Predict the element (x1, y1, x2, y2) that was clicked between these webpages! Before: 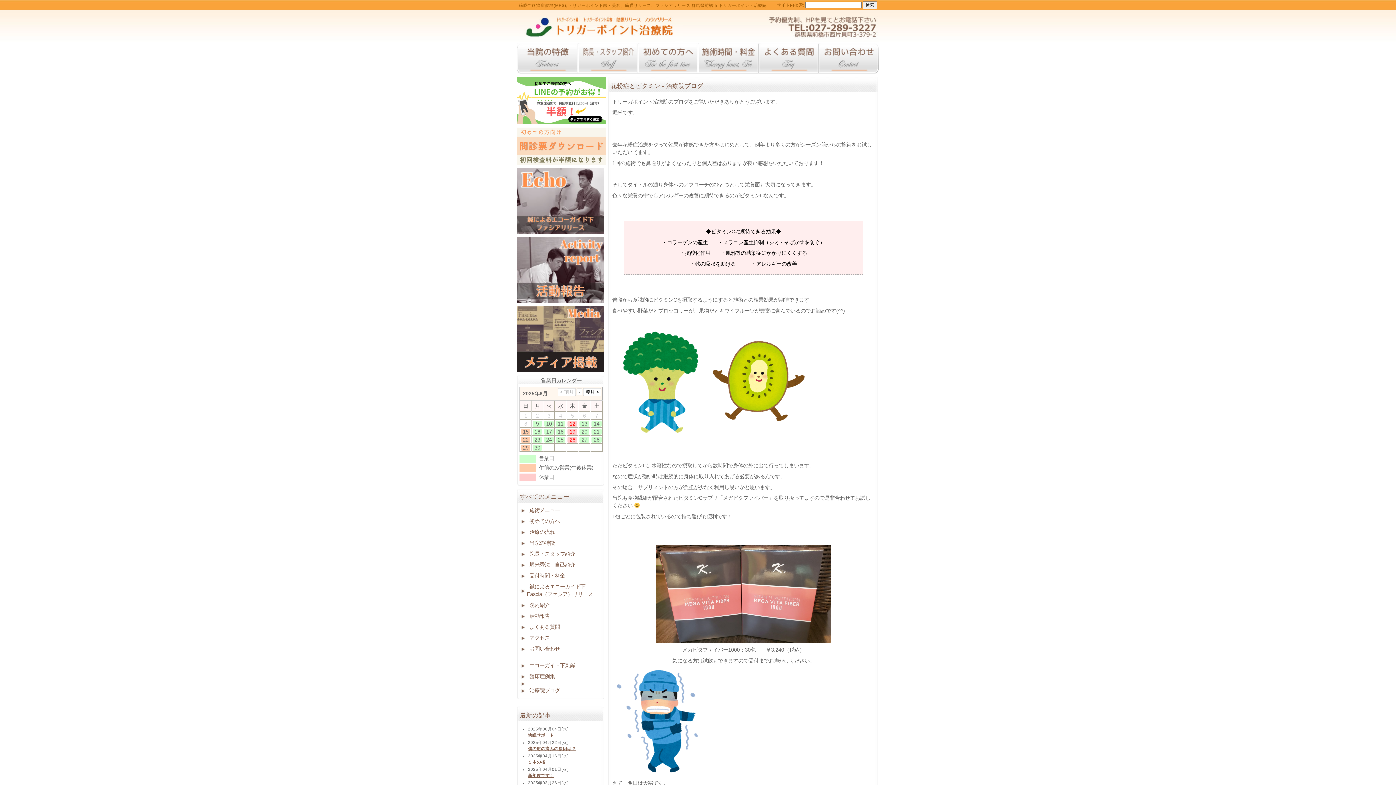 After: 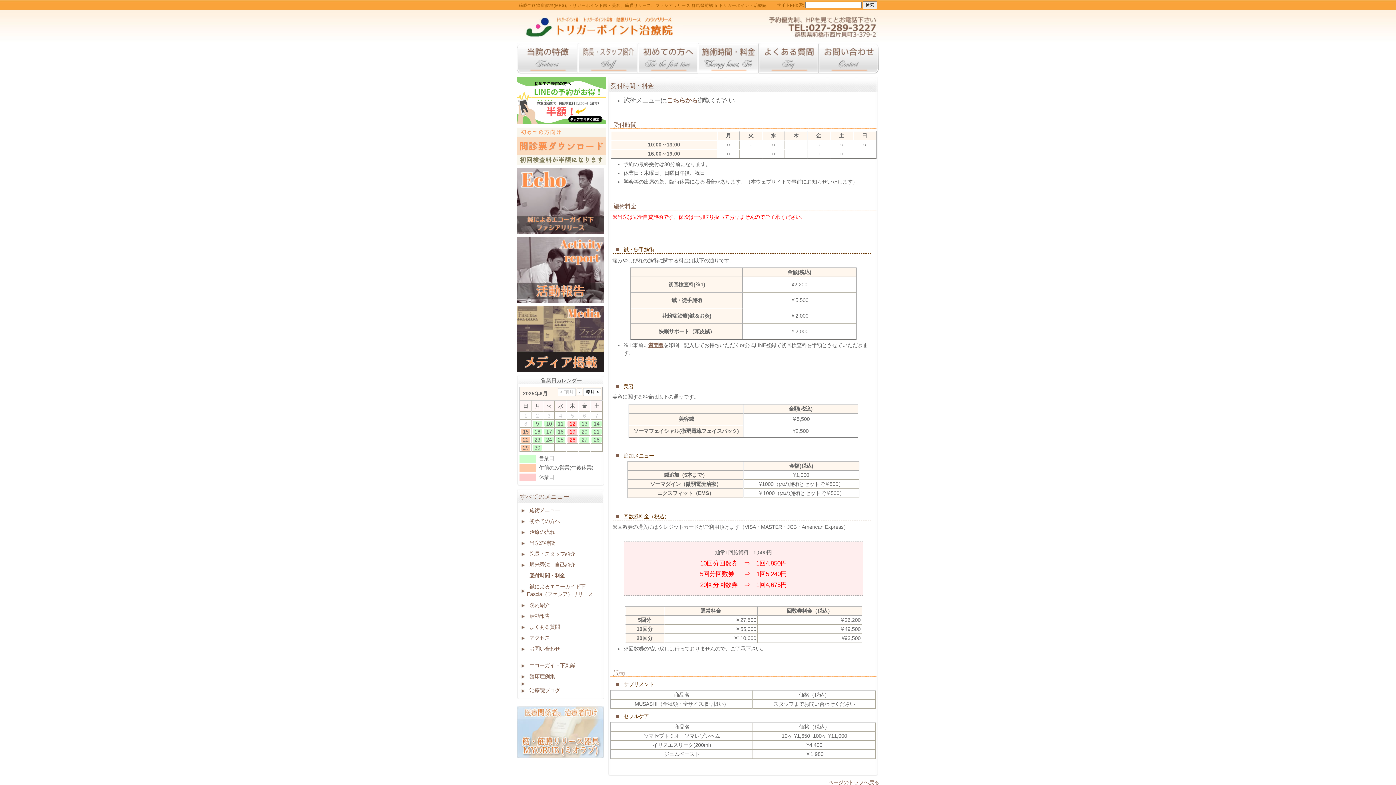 Action: bbox: (529, 573, 565, 579) label: 受付時間・料金